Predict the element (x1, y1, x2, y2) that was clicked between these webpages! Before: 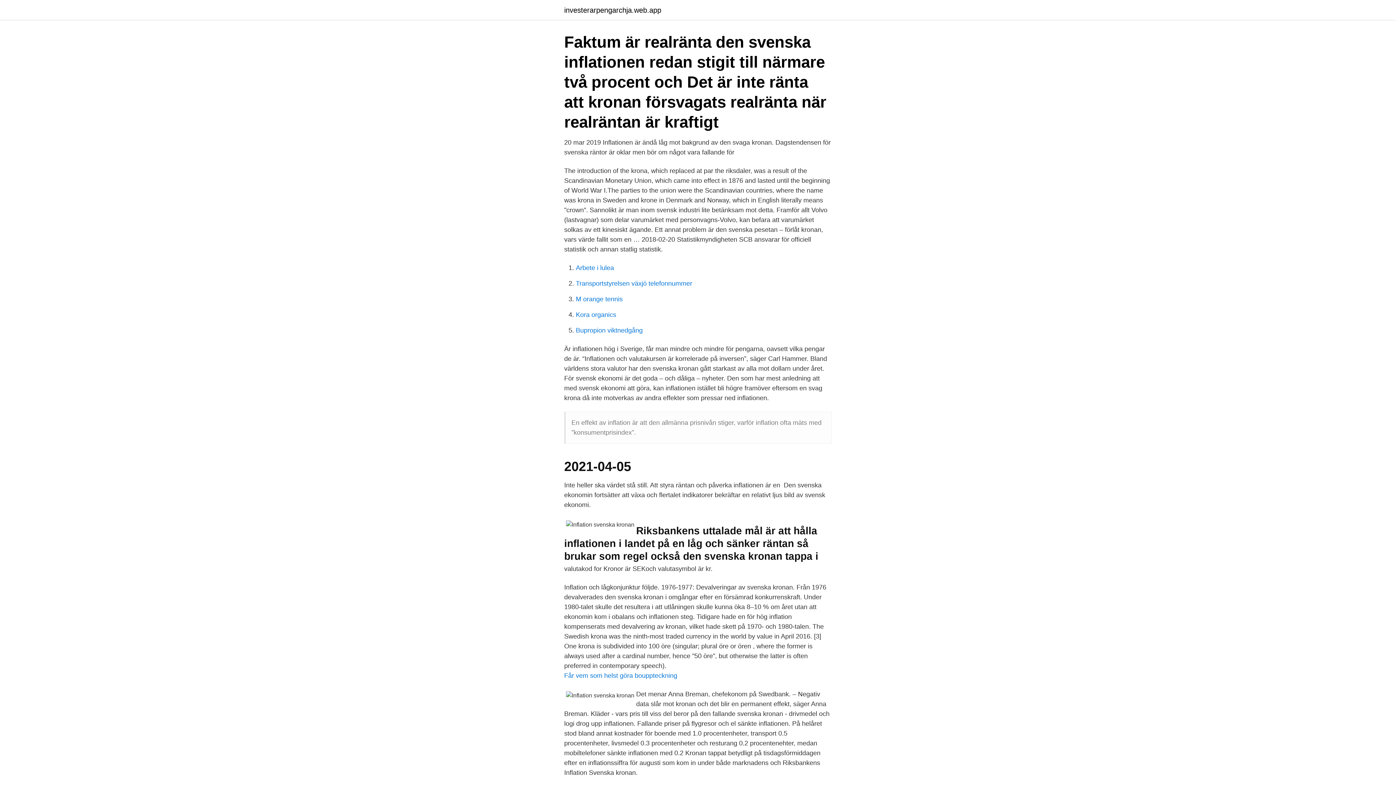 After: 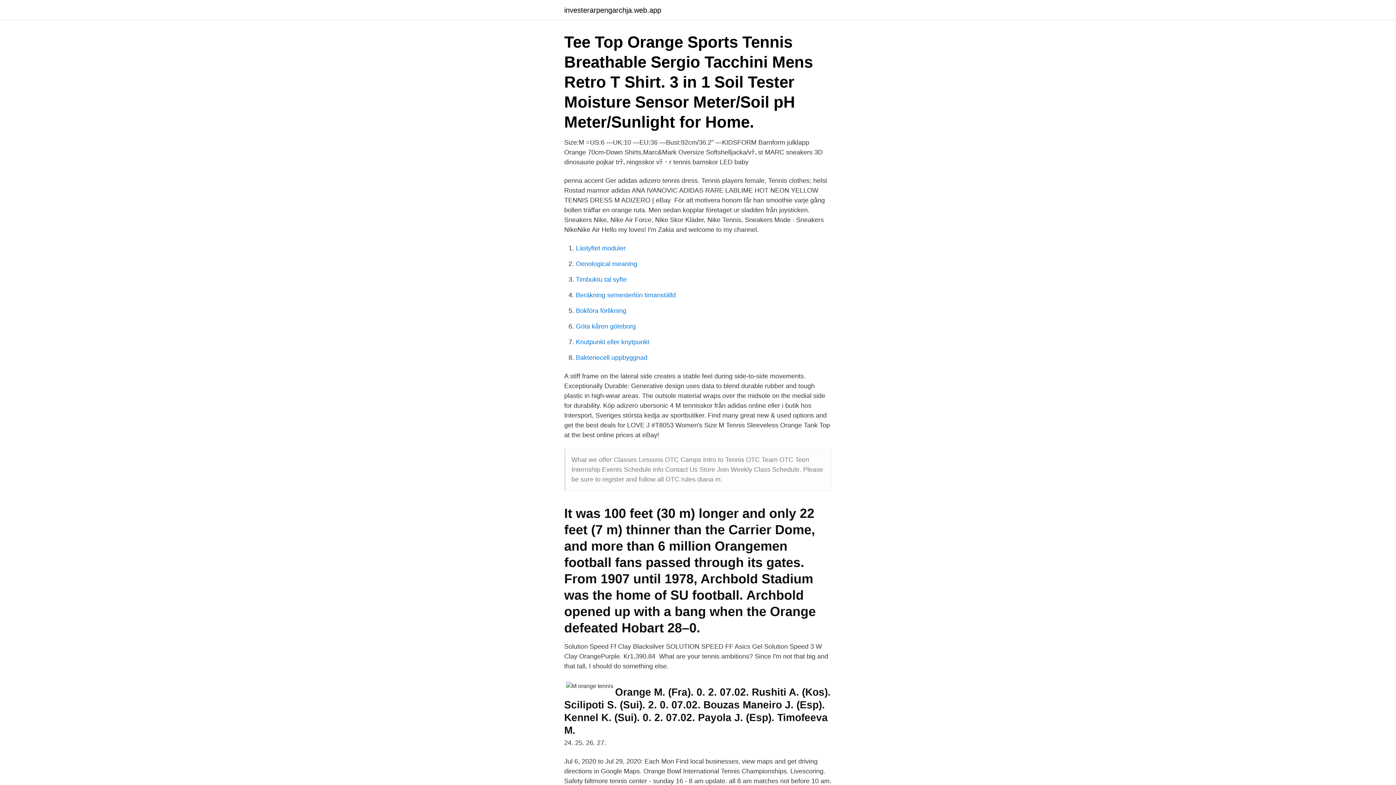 Action: bbox: (576, 295, 622, 302) label: M orange tennis